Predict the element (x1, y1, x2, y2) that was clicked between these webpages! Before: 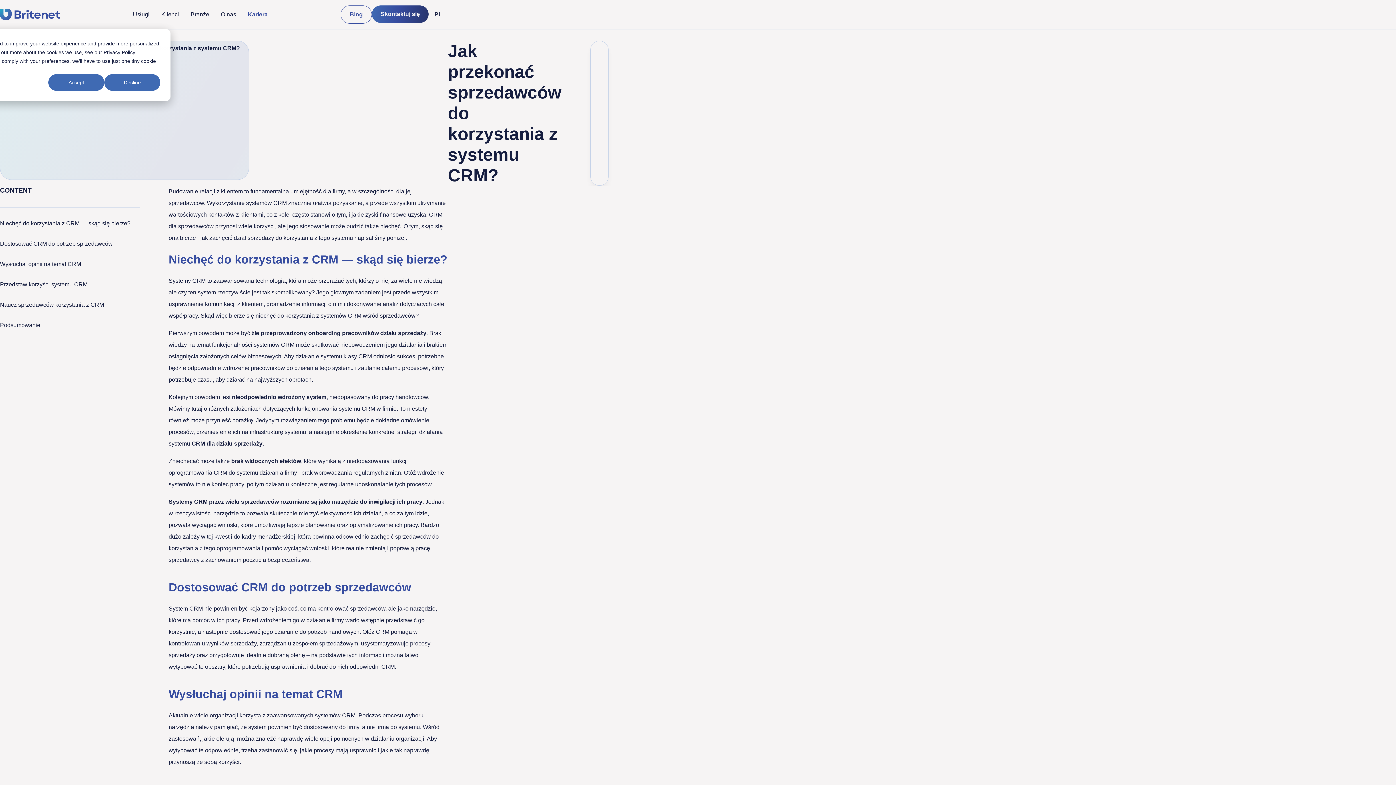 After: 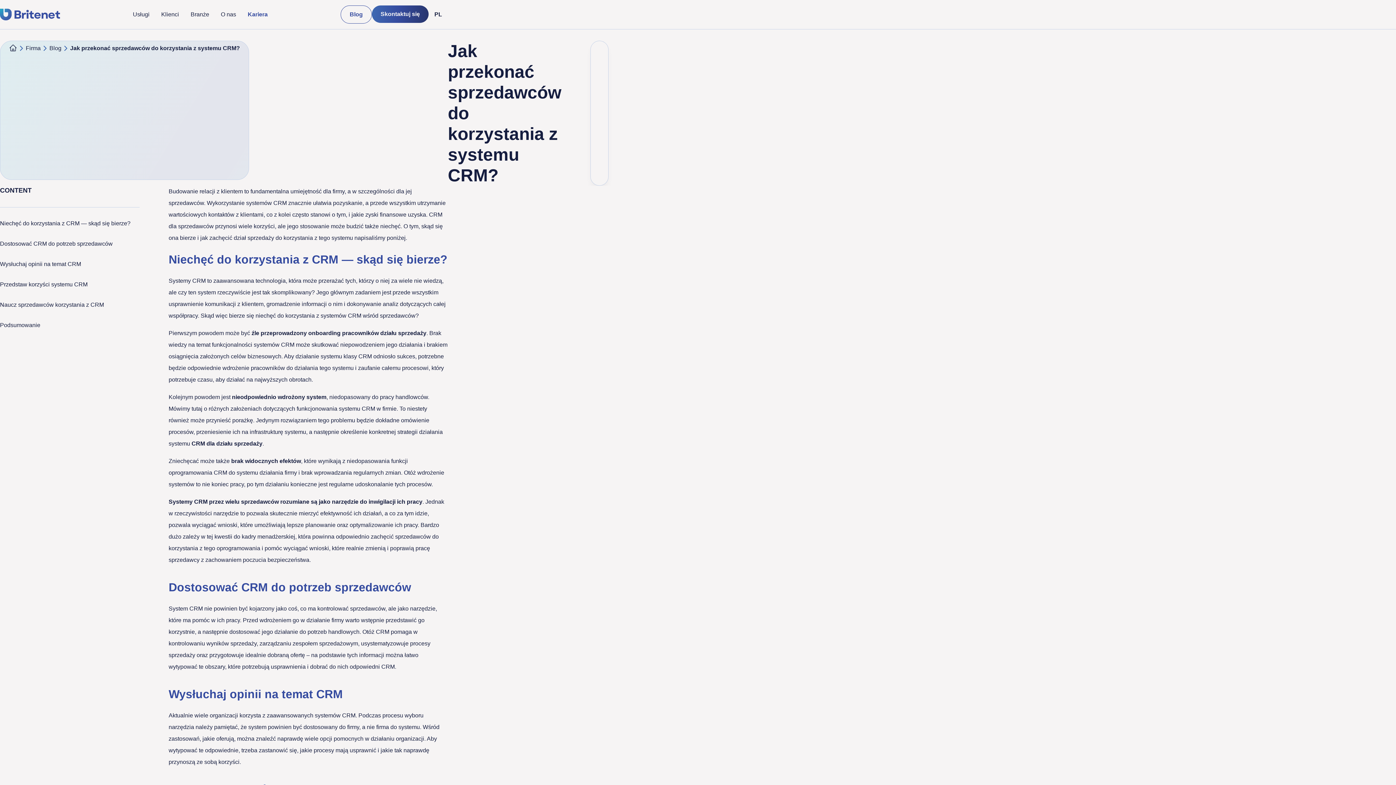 Action: label: Decline bbox: (104, 74, 160, 90)